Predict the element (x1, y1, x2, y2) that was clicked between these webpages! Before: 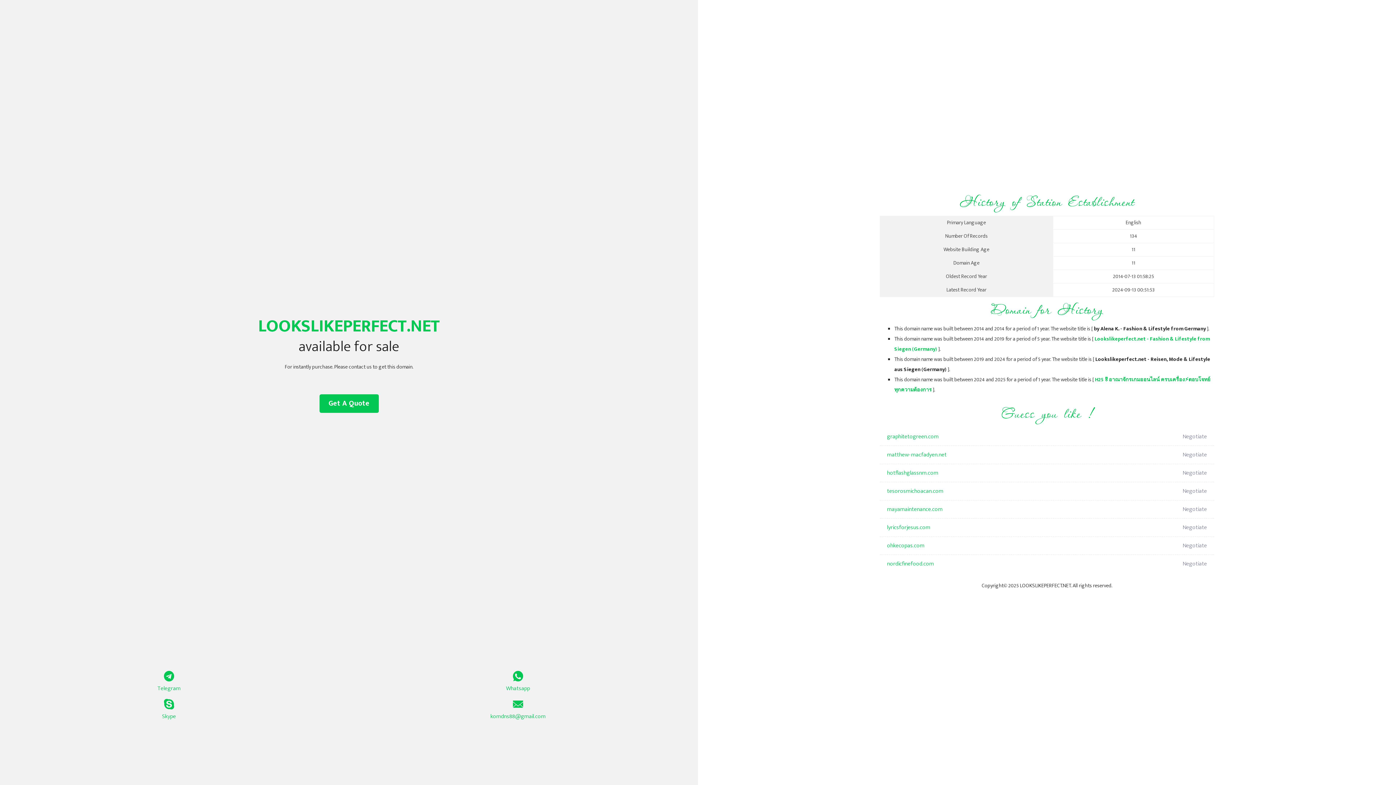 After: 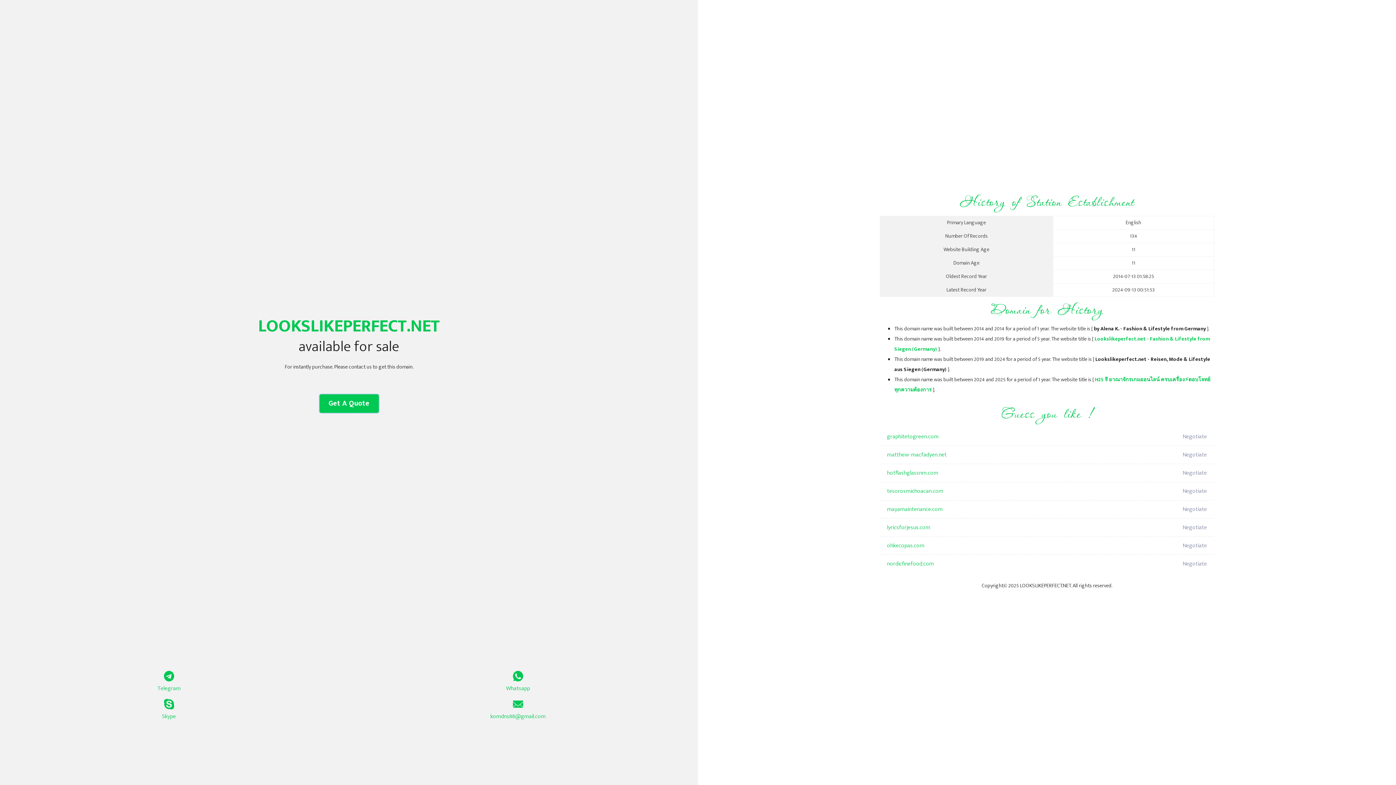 Action: bbox: (319, 394, 378, 413) label: Get A Quote